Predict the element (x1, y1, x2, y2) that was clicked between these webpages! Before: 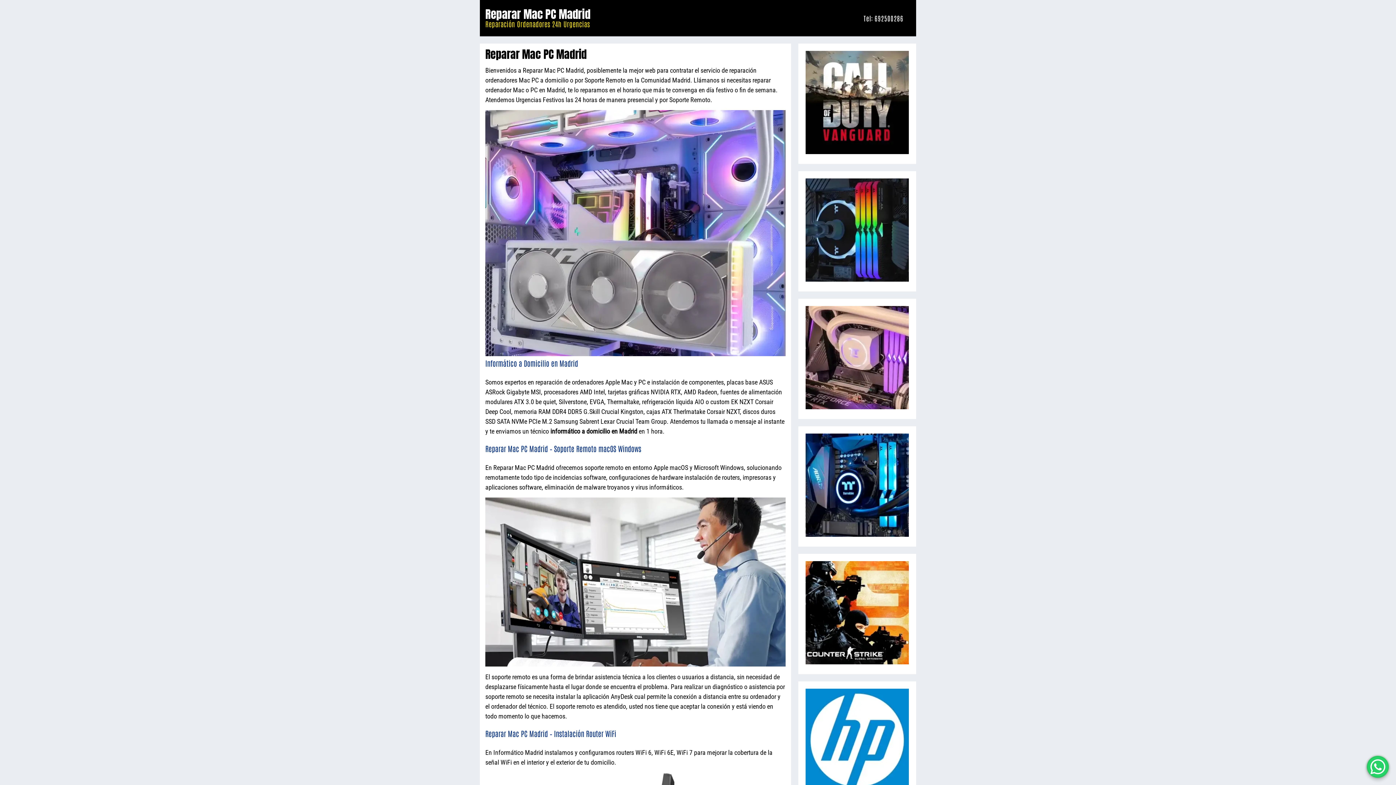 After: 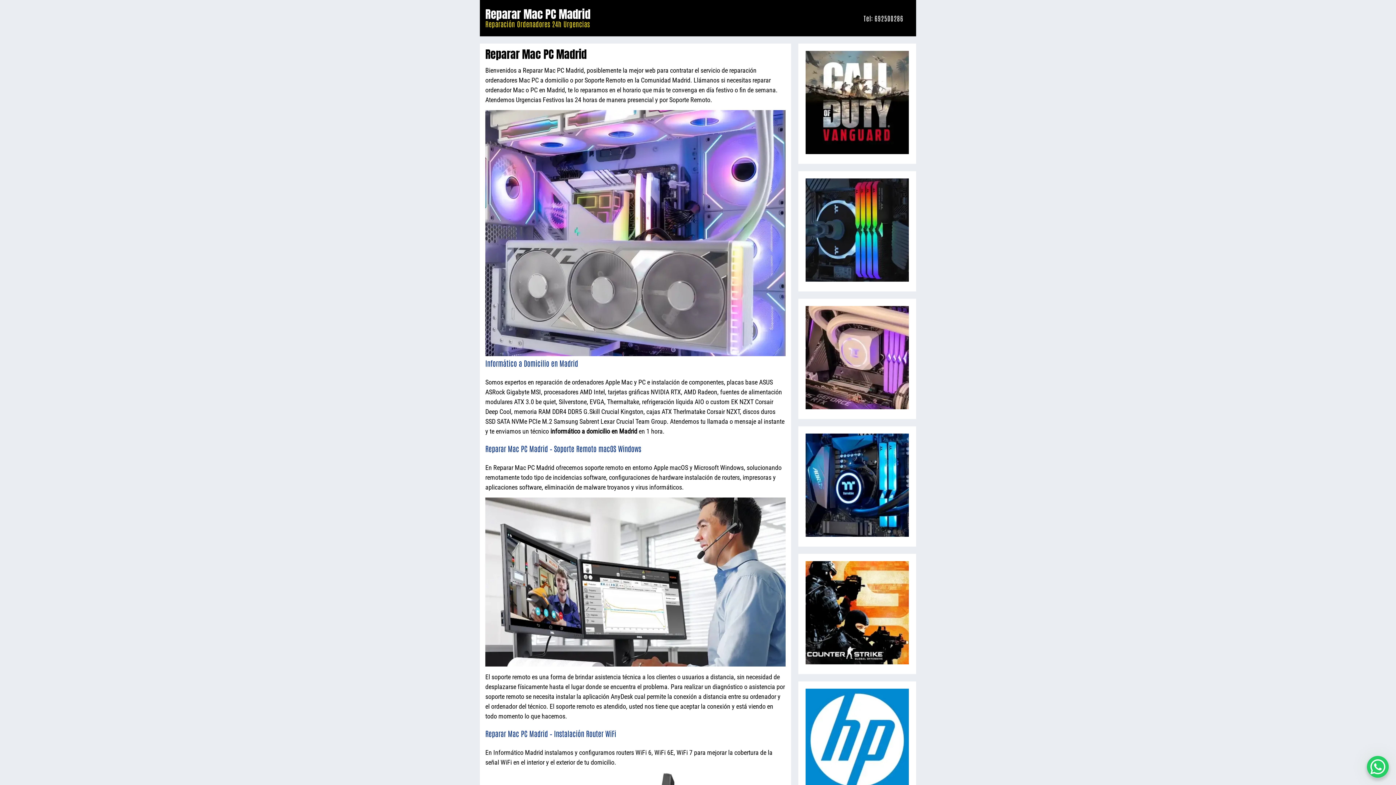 Action: bbox: (485, 5, 590, 22) label: Reparar Mac PC Madrid